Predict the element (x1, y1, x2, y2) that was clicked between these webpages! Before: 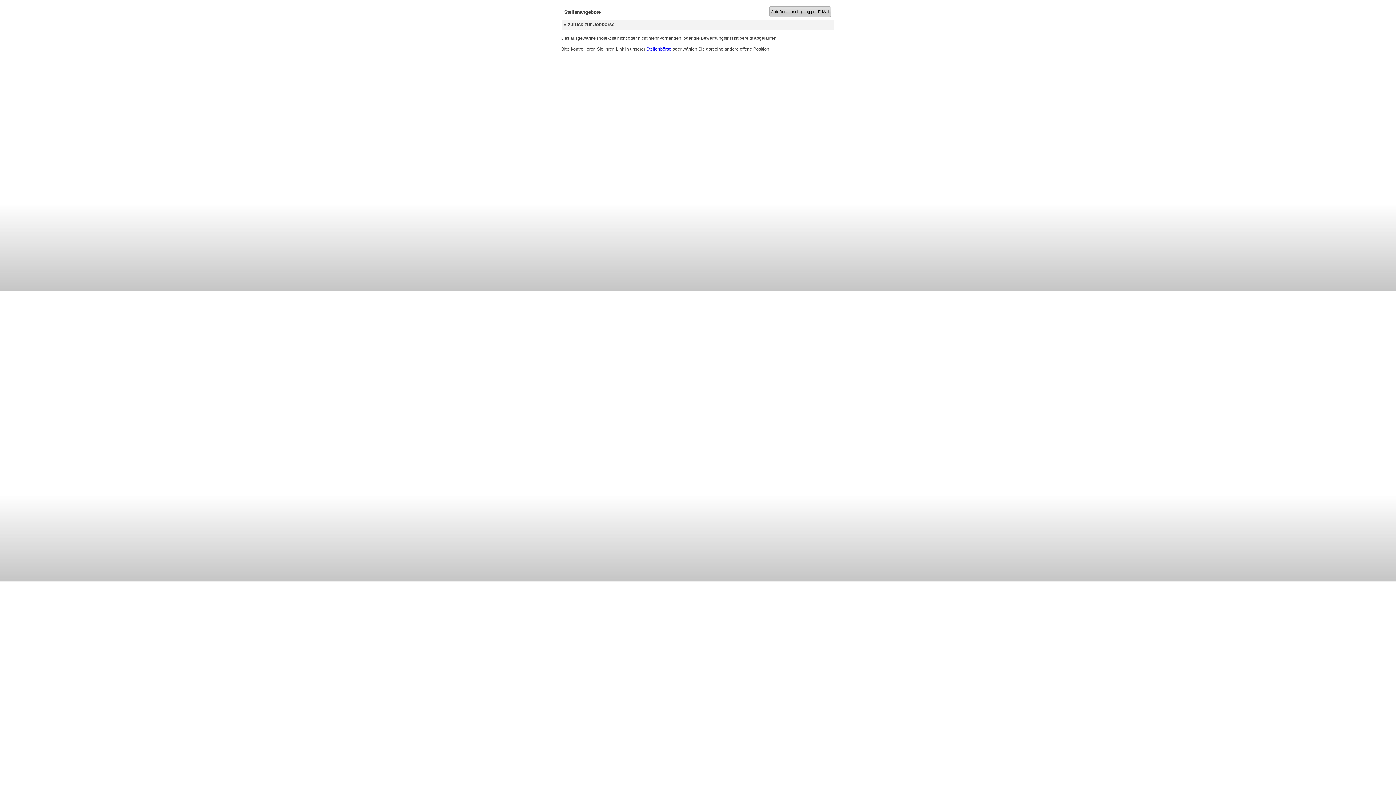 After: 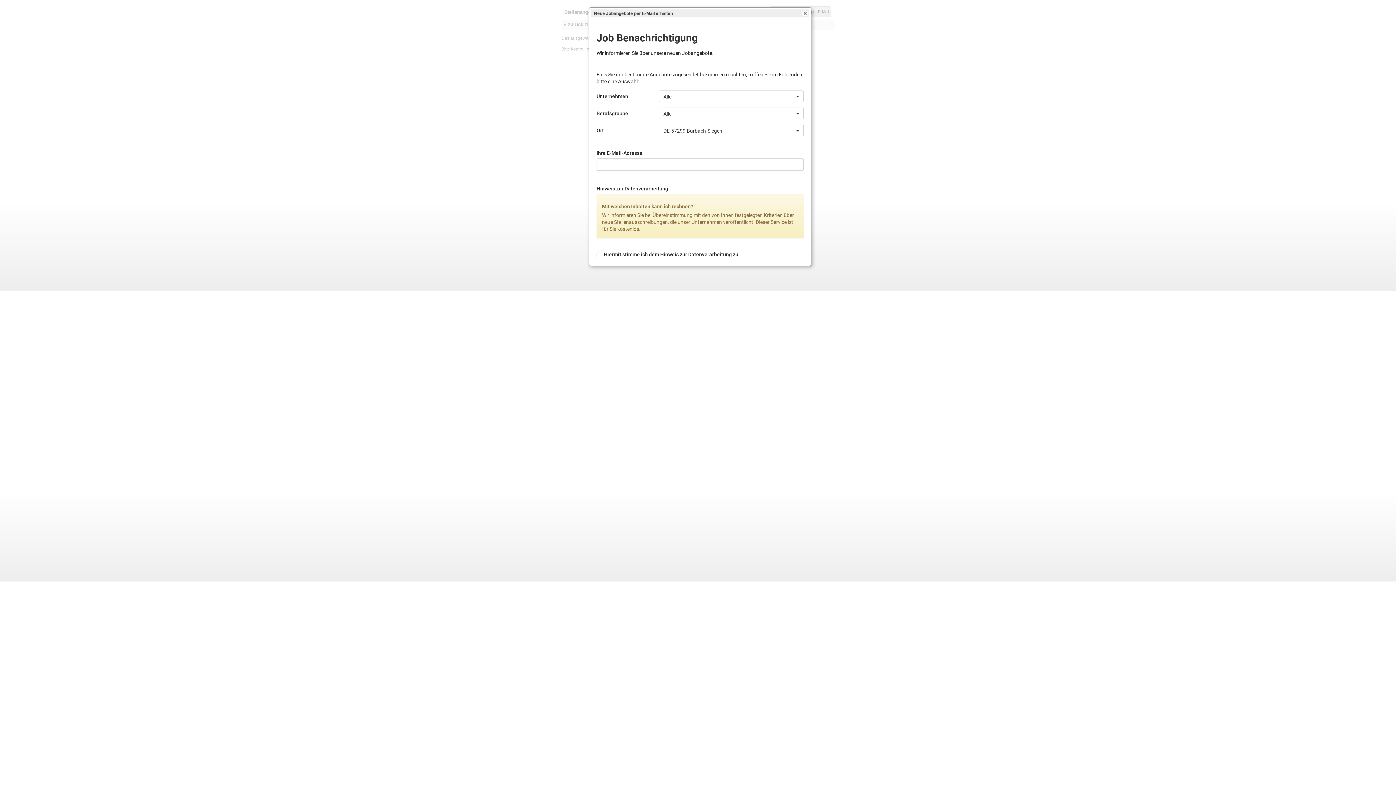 Action: label: Job-Benachrichtigung per E-Mail bbox: (769, 6, 831, 17)